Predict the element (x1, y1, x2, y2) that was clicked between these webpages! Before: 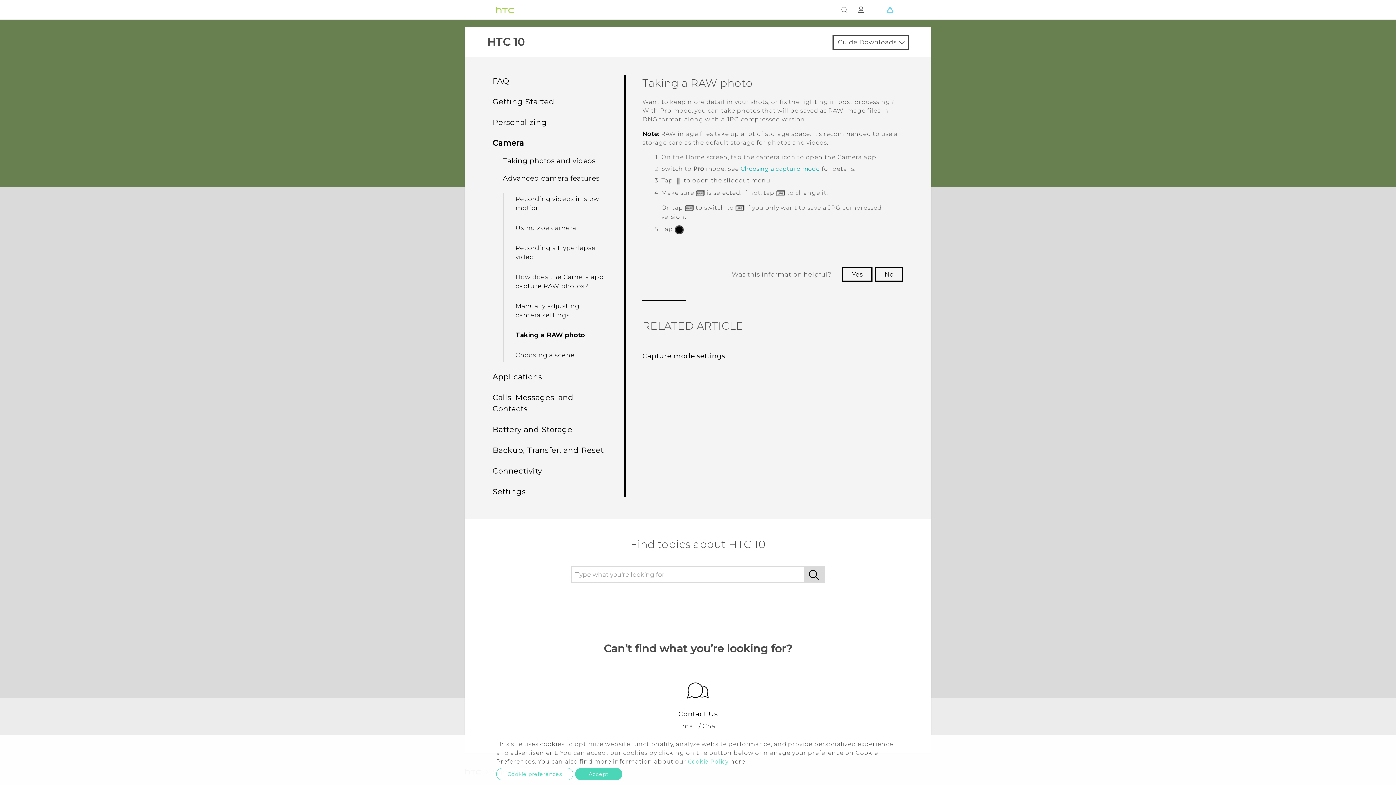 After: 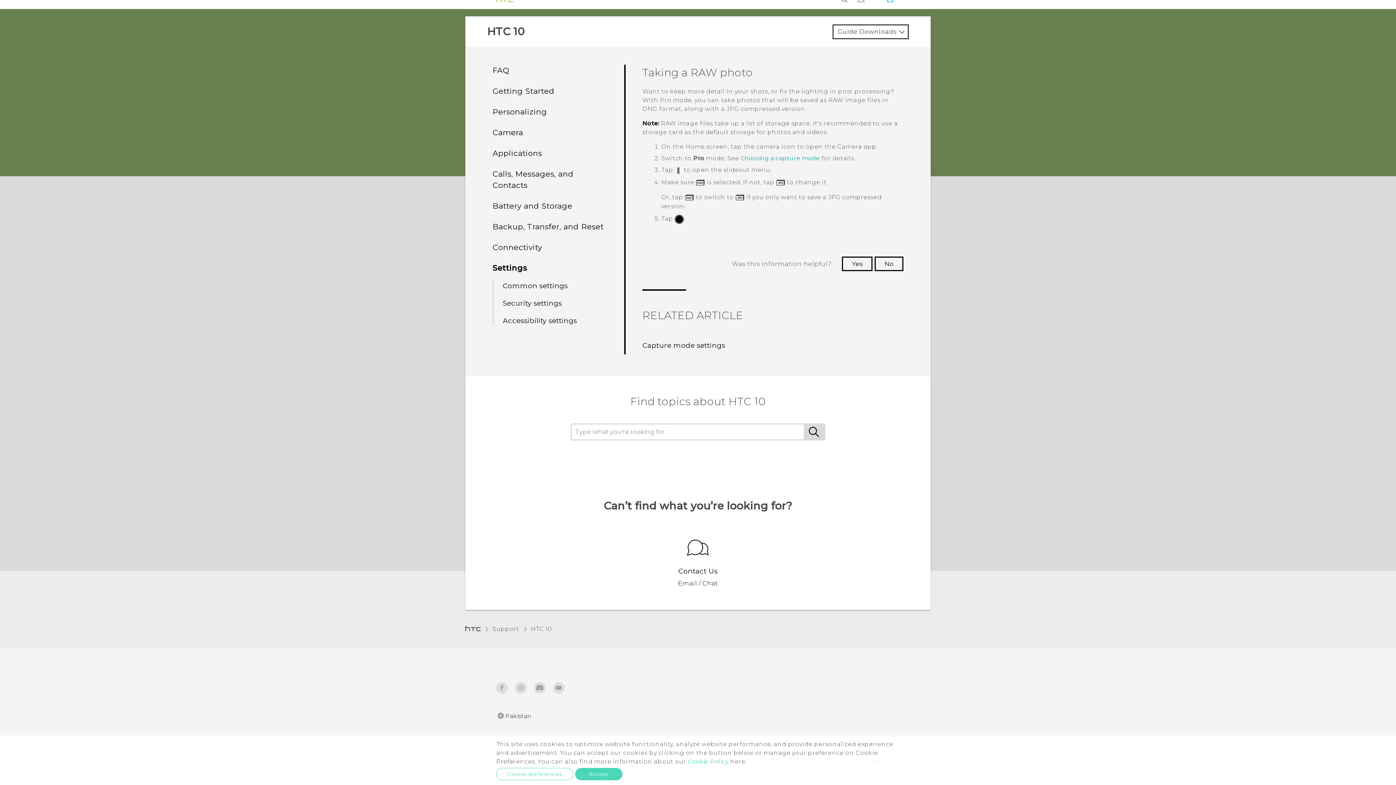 Action: label: Settings bbox: (492, 487, 525, 496)